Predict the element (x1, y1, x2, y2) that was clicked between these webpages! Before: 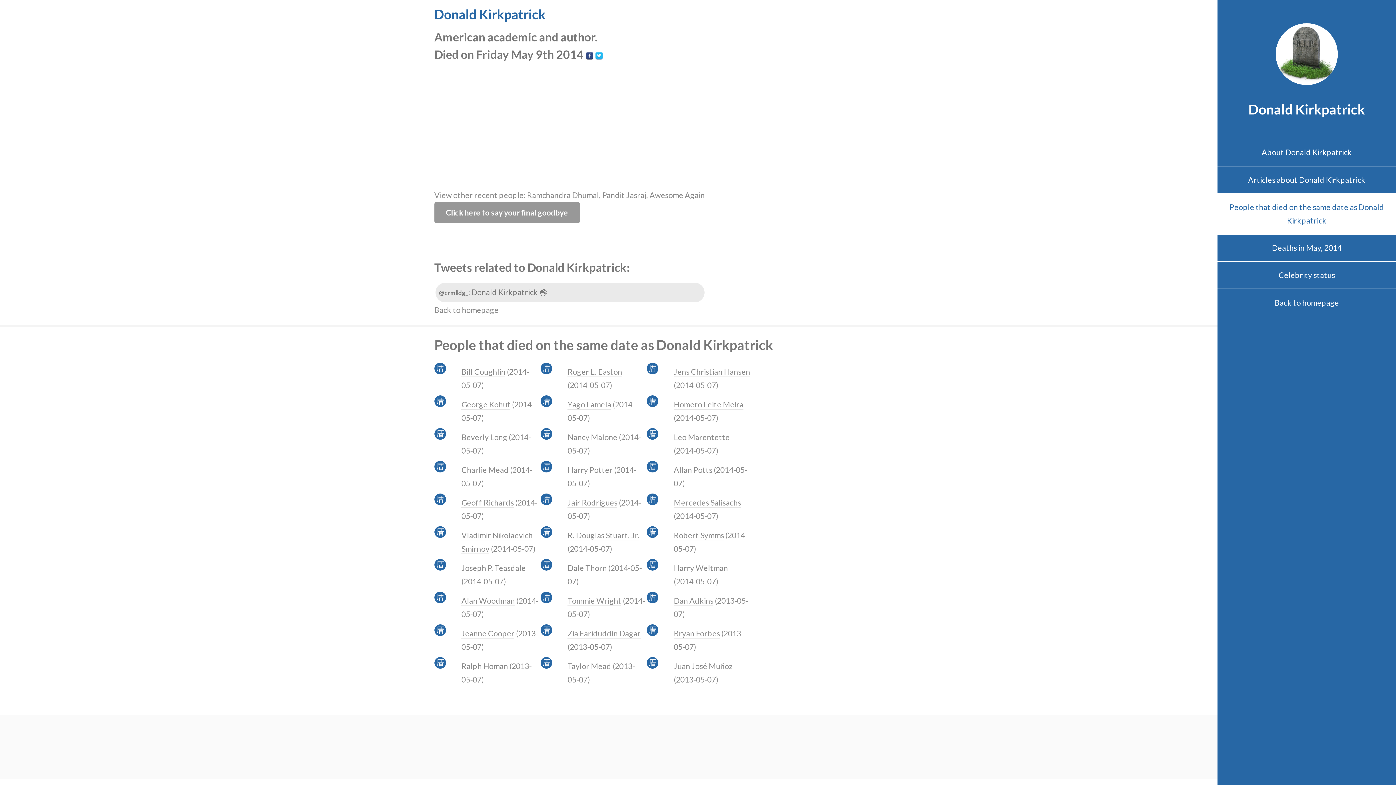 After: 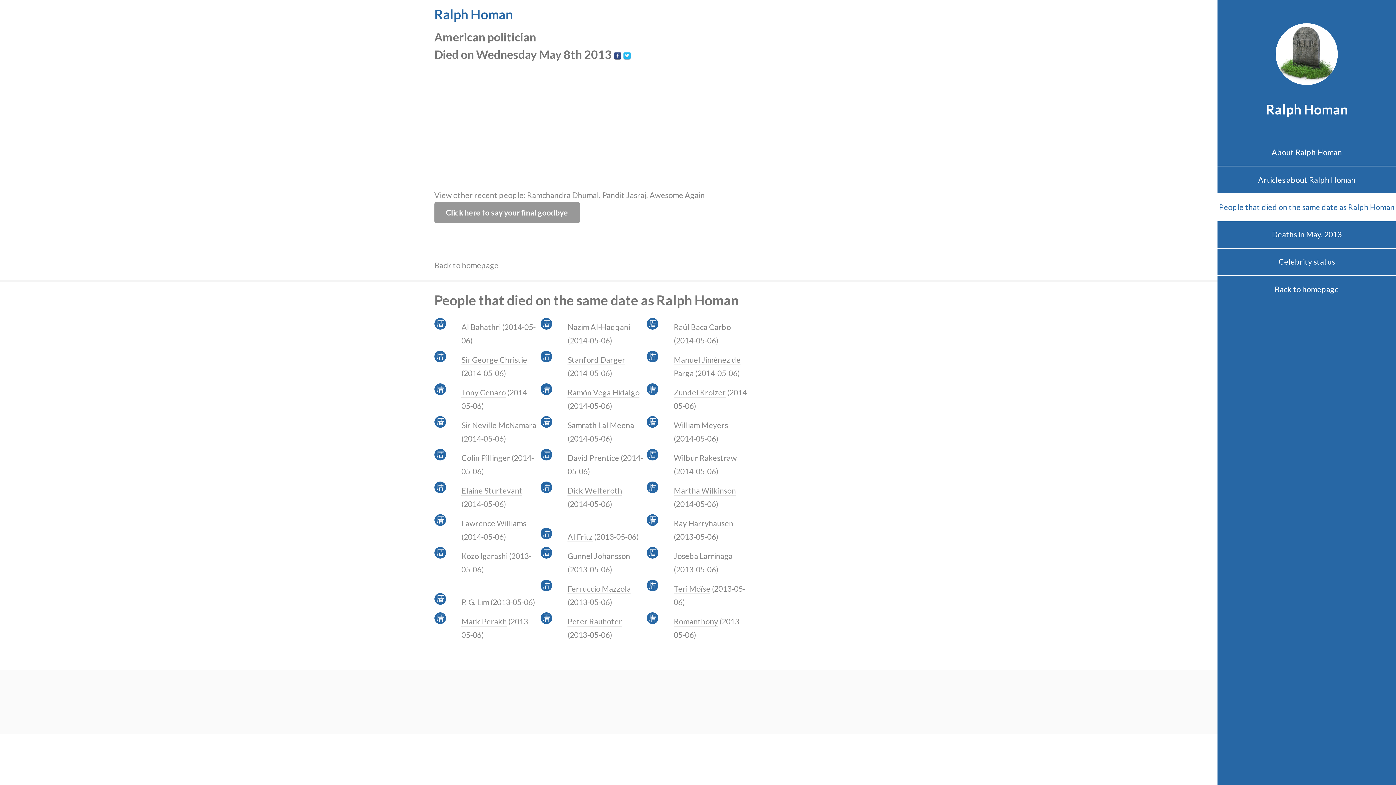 Action: label: Ralph Homan bbox: (461, 661, 508, 671)